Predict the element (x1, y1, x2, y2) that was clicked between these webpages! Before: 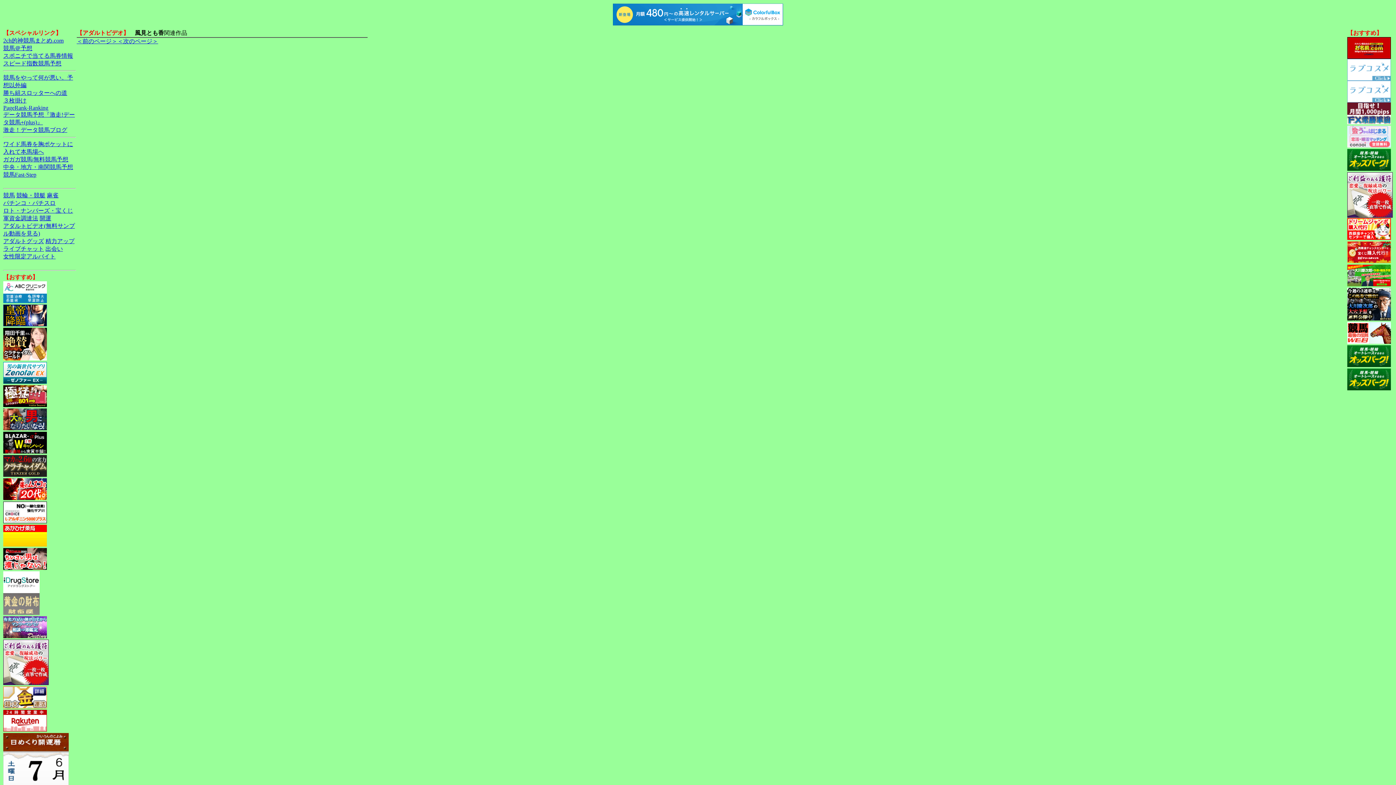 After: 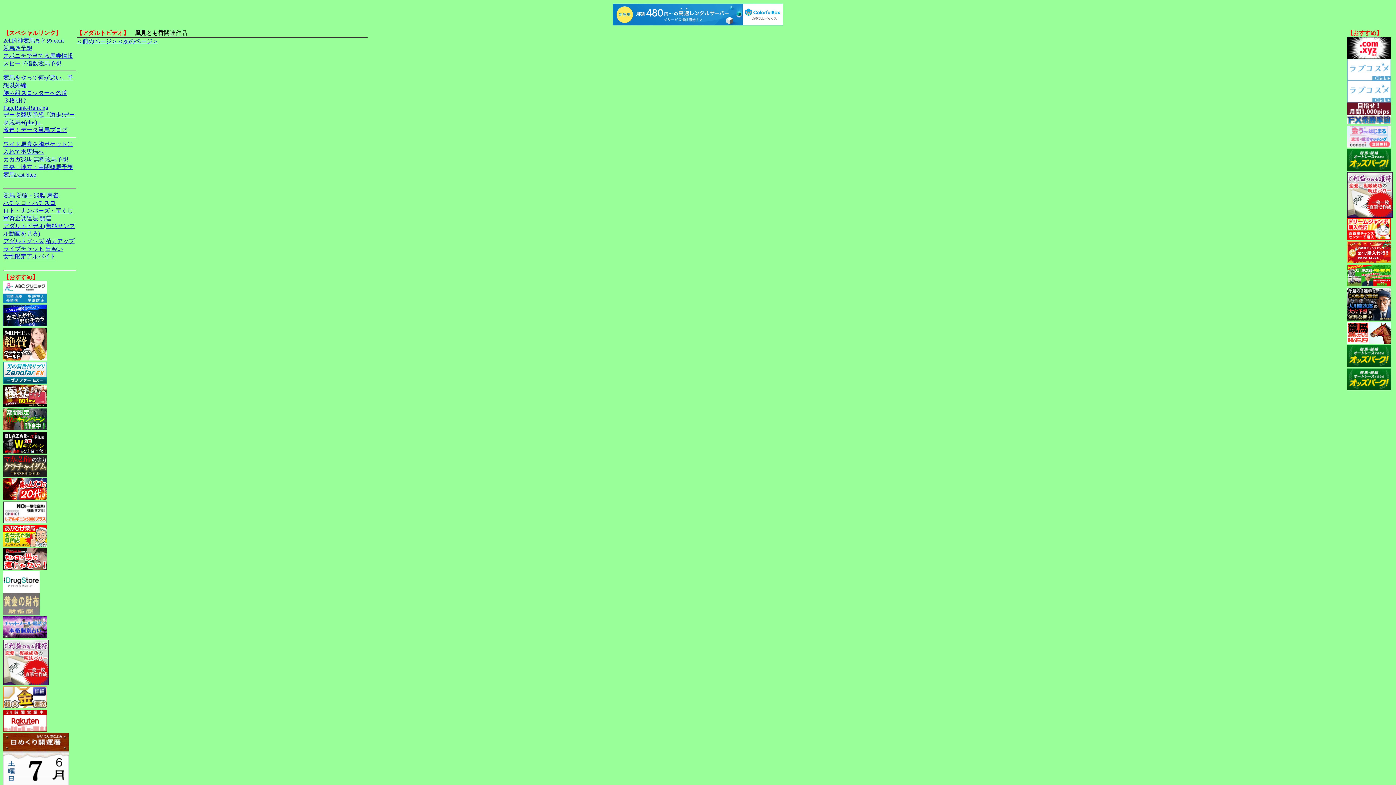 Action: bbox: (3, 355, 46, 361)